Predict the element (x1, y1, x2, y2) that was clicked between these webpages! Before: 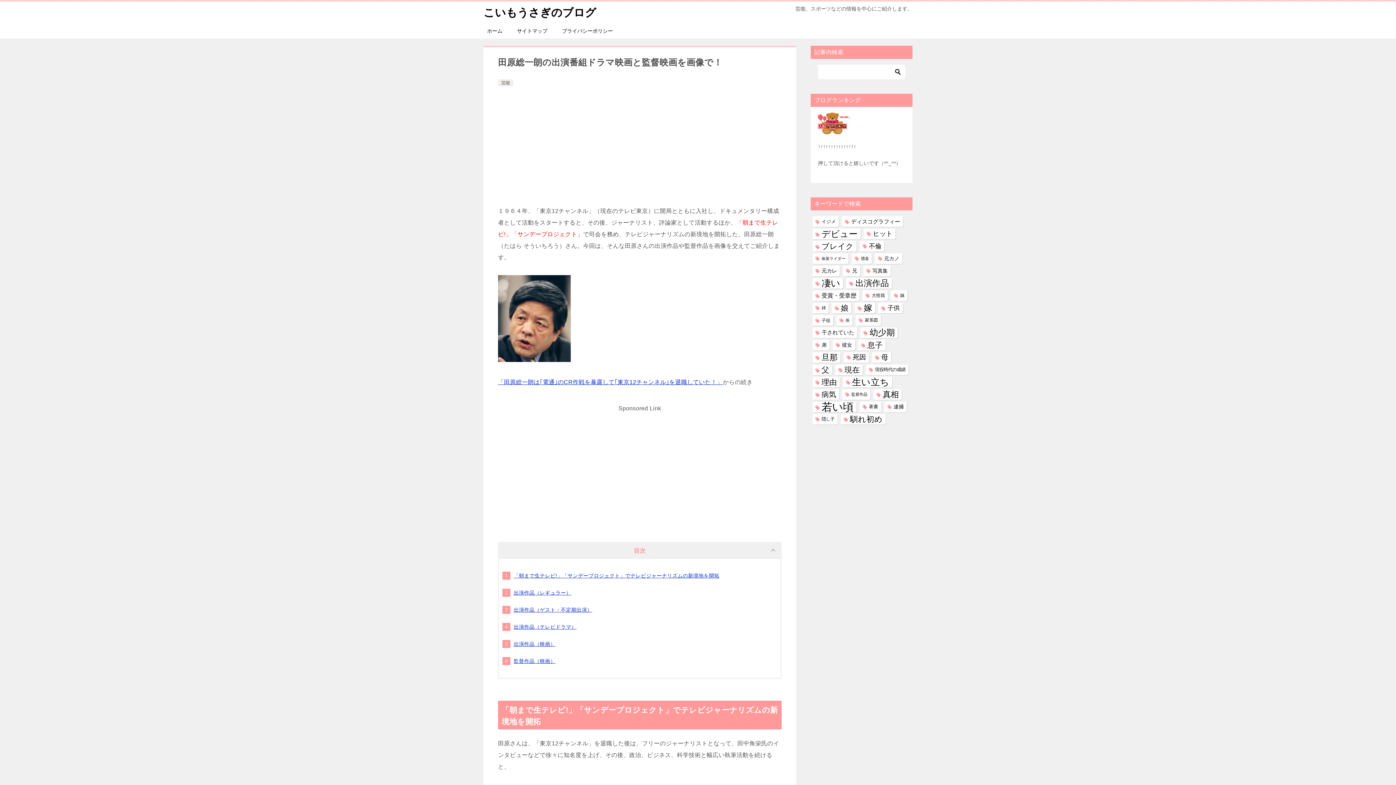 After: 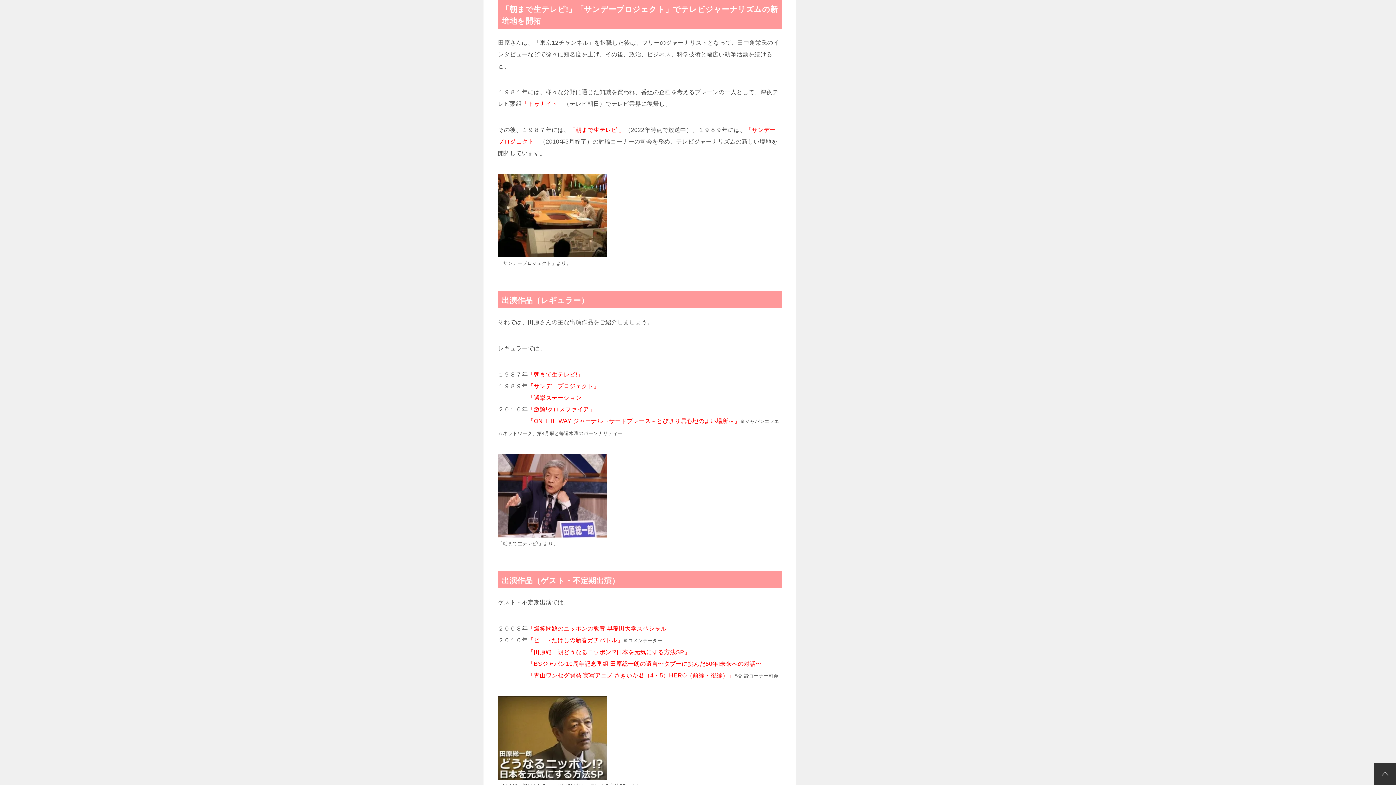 Action: bbox: (513, 573, 719, 578) label: 「朝まで生テレビ!」「サンデープロジェクト」でテレビジャーナリズムの新境地を開拓